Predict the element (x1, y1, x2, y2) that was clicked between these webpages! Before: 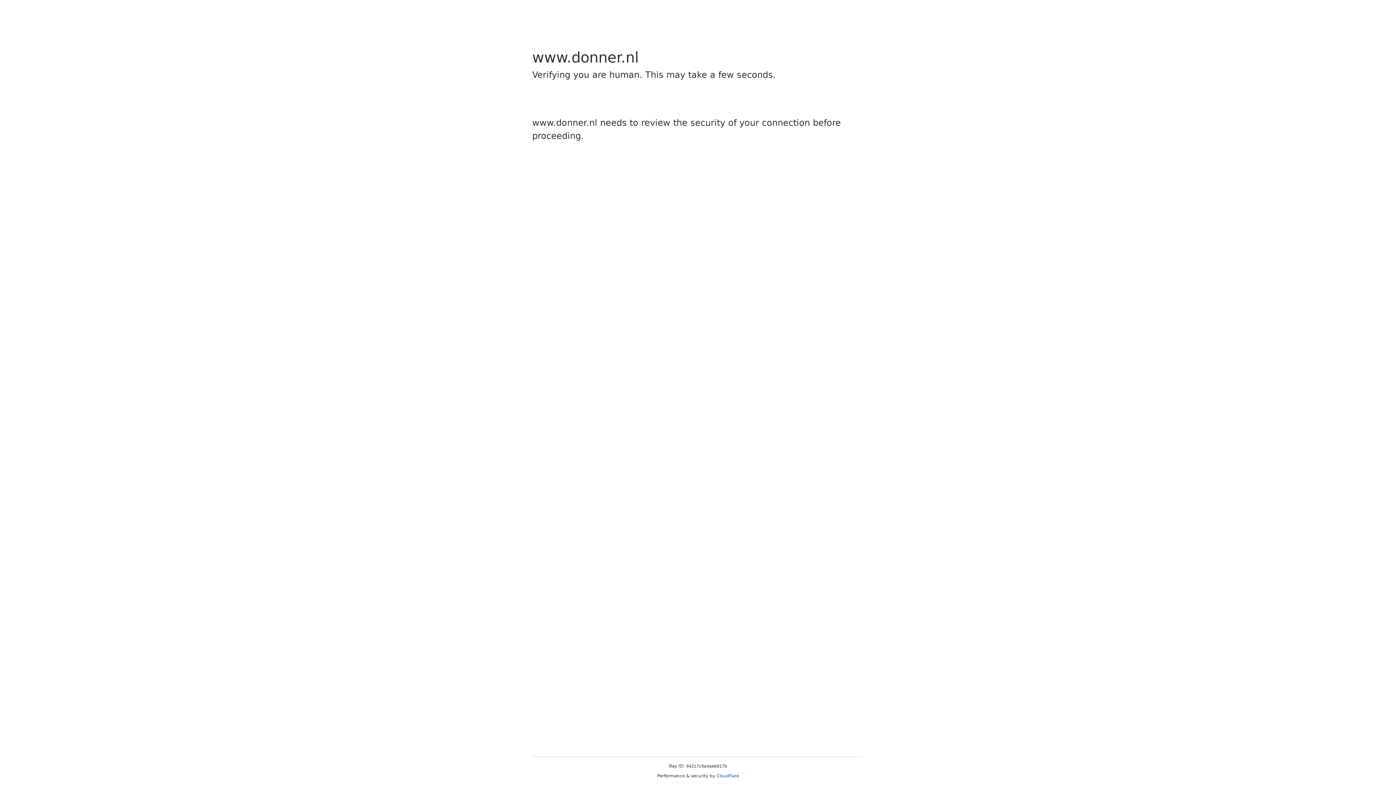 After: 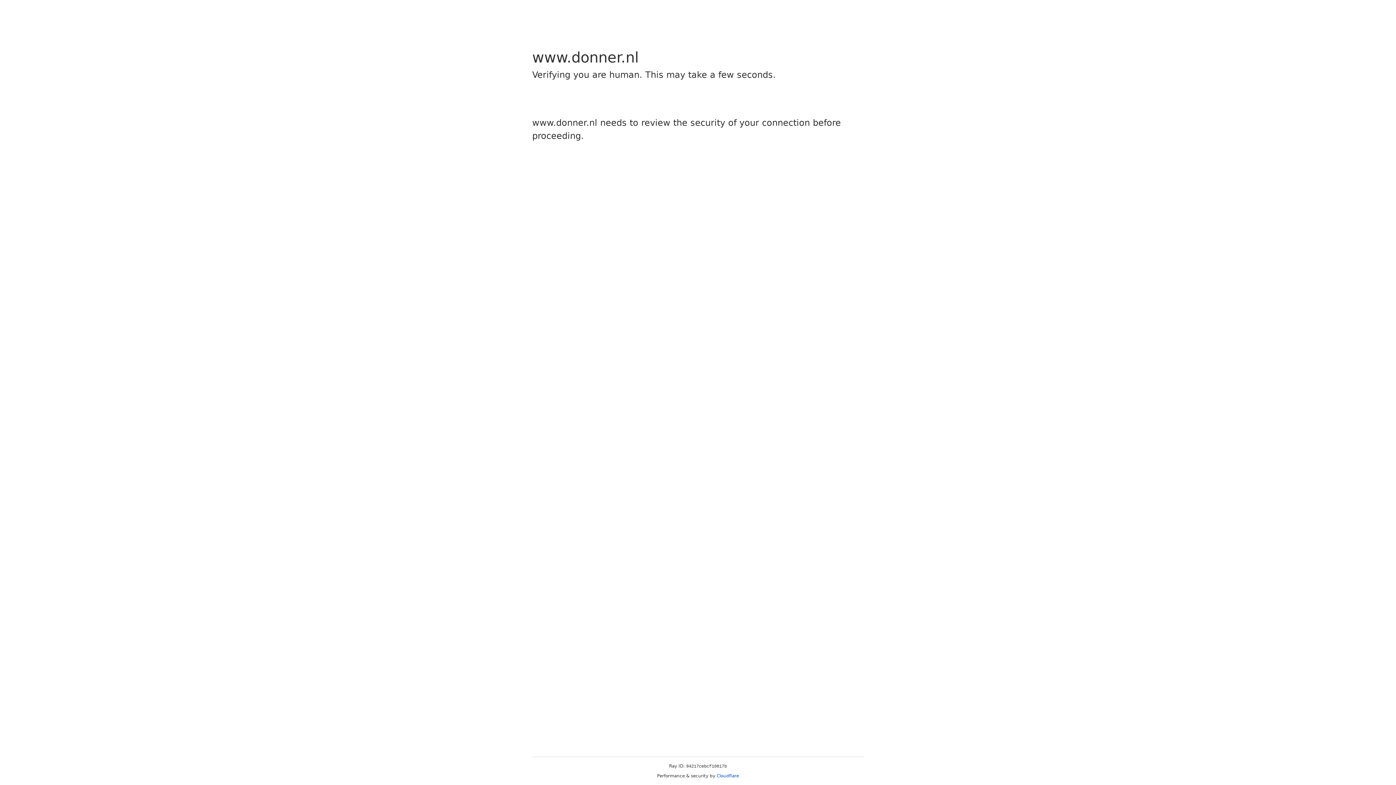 Action: bbox: (716, 773, 739, 778) label: Cloudflare